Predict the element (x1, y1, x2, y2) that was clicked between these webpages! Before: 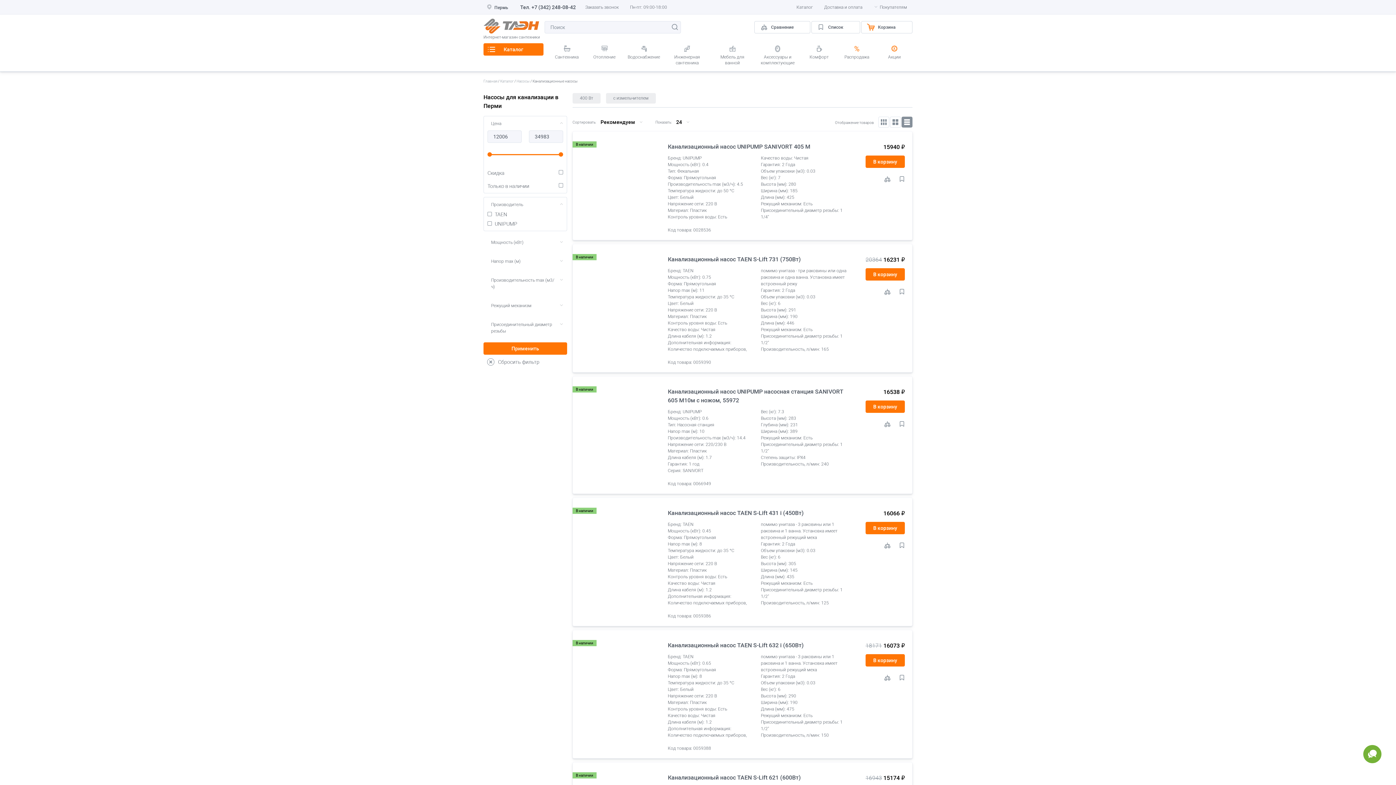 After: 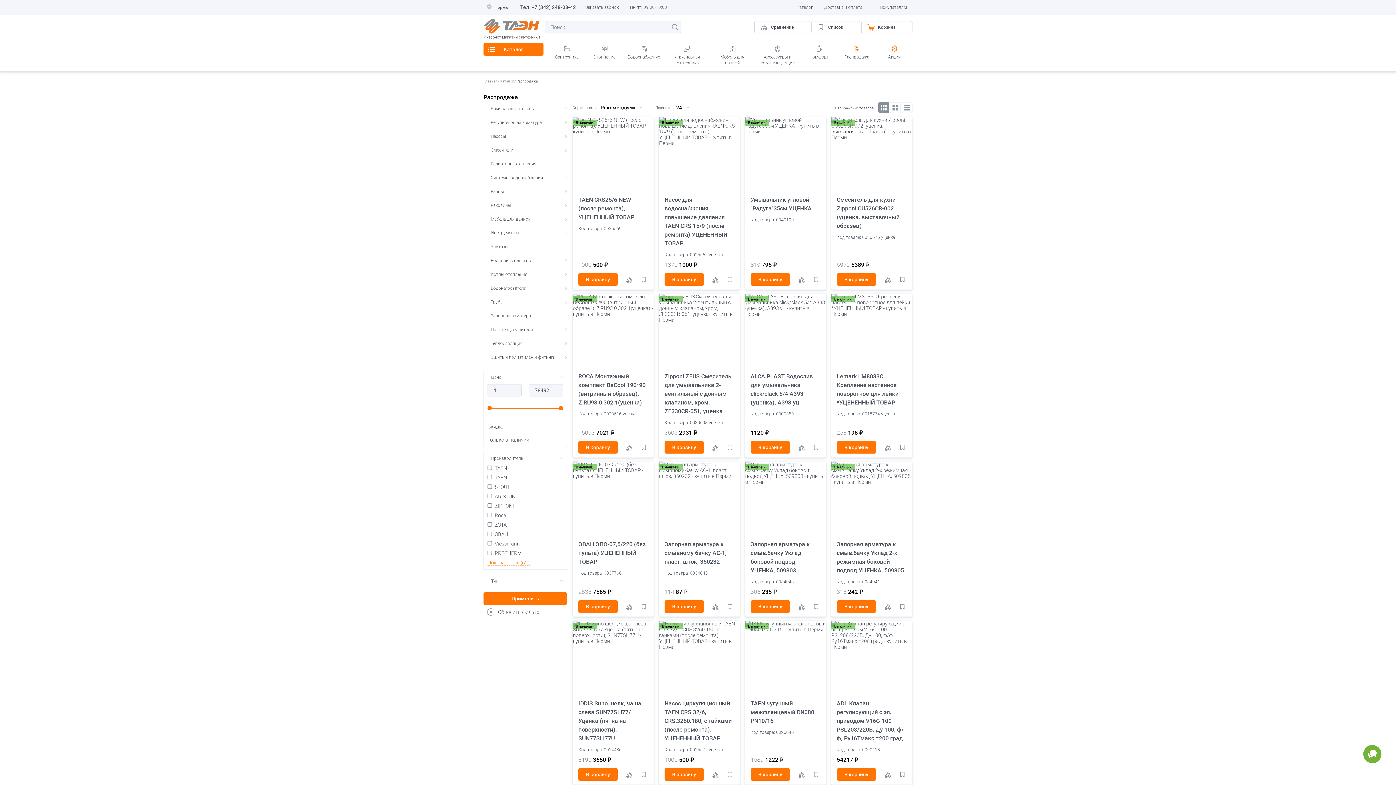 Action: label: Распродажа bbox: (839, 43, 875, 67)